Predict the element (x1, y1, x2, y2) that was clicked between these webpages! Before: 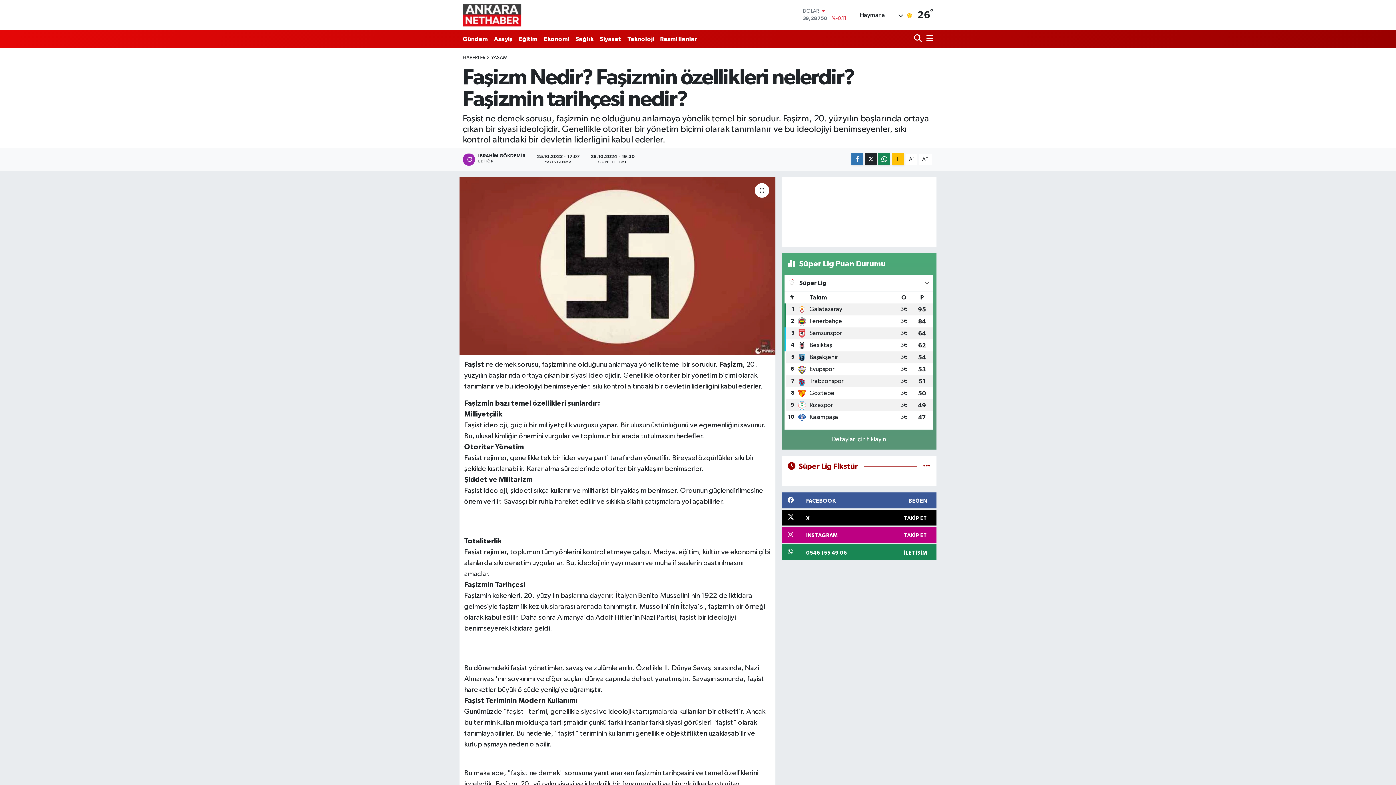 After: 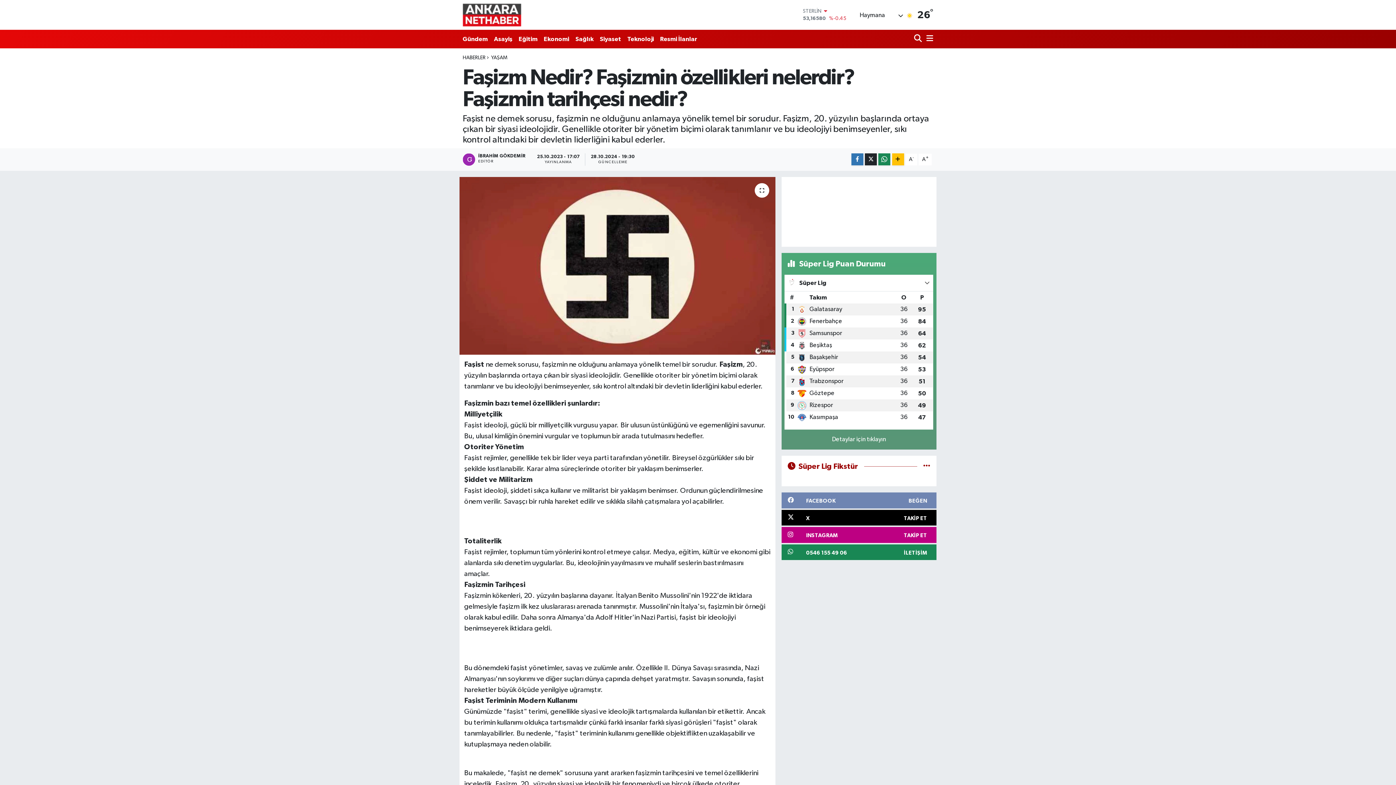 Action: bbox: (781, 492, 936, 508) label: FACEBOOK
BEĞEN